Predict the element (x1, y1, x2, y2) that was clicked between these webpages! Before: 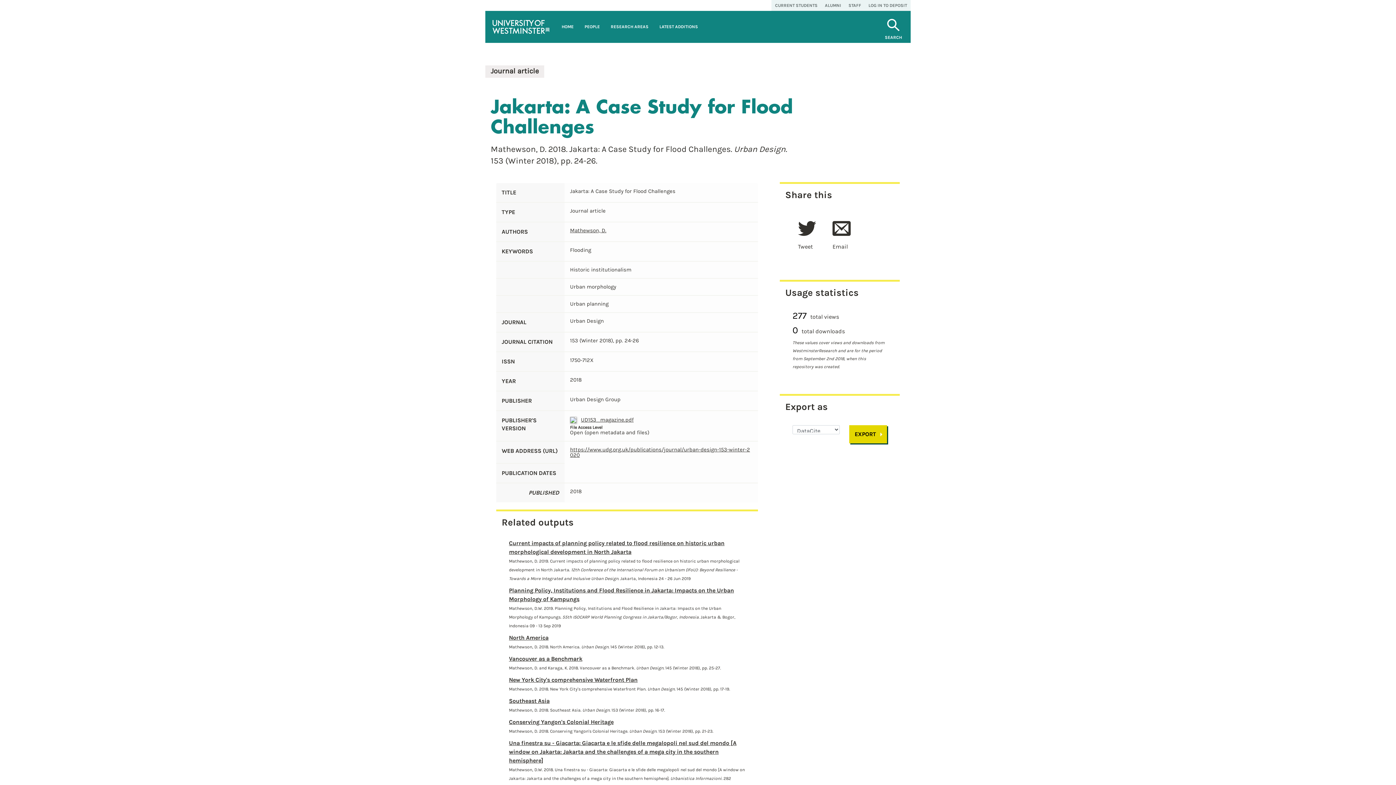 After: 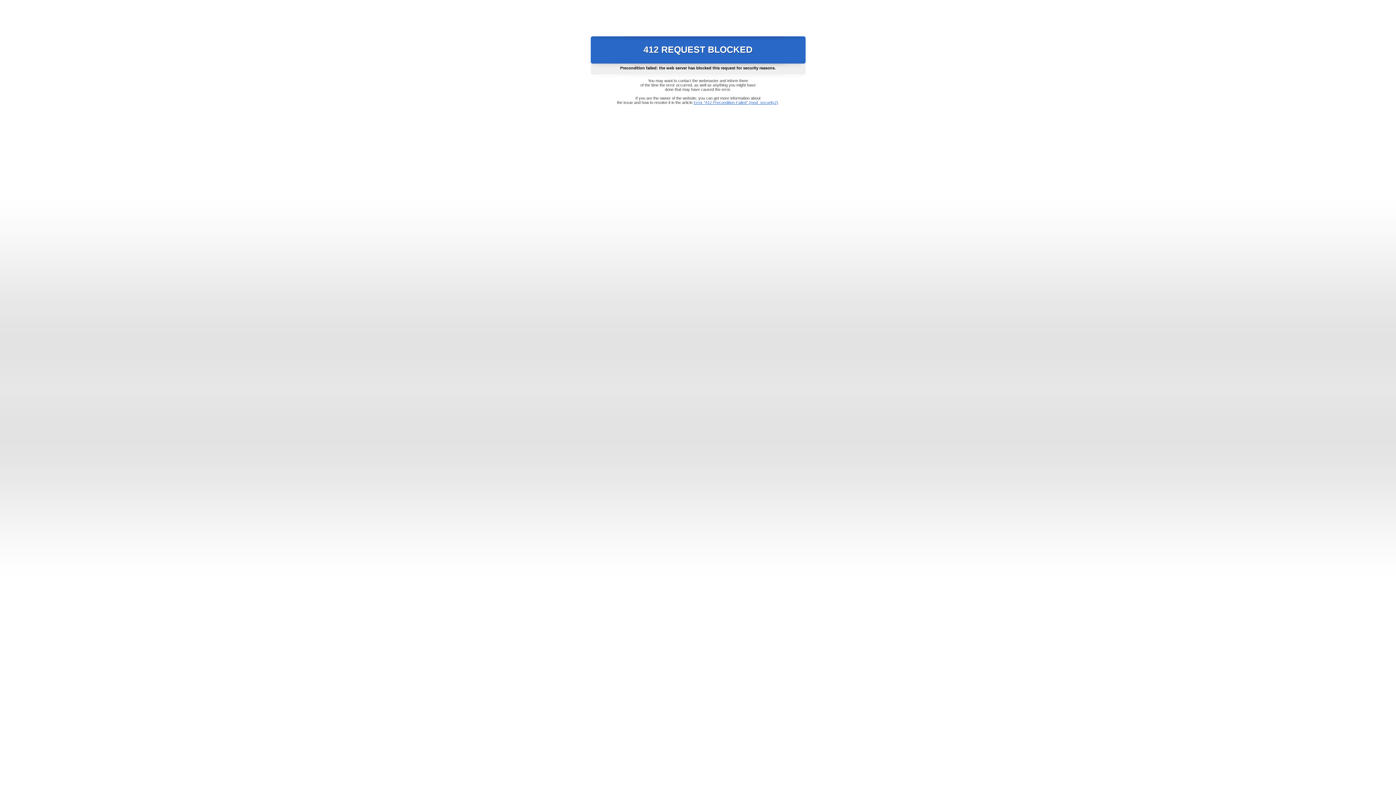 Action: bbox: (570, 446, 750, 458) label: https://www.udg.org.uk/publications/journal/urban-design-153-winter-2020